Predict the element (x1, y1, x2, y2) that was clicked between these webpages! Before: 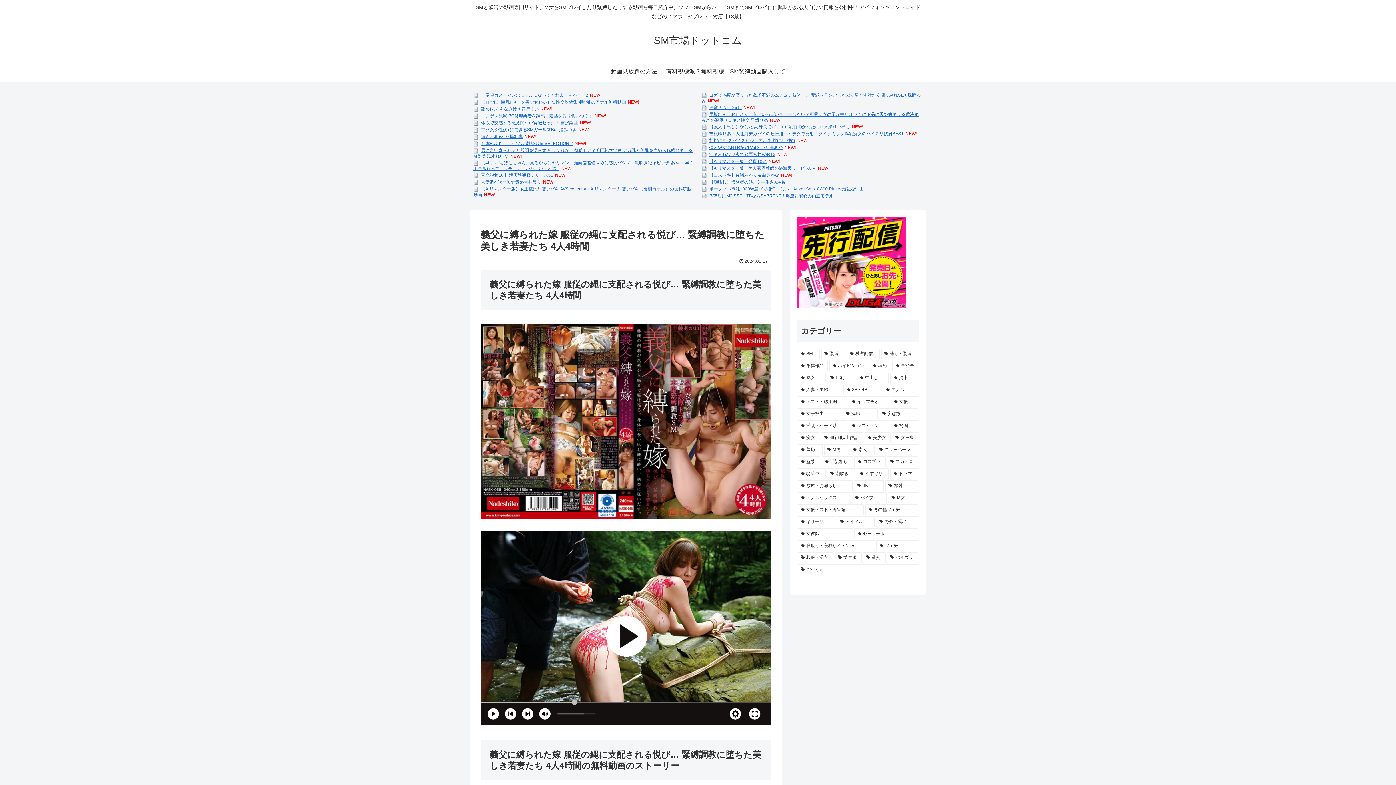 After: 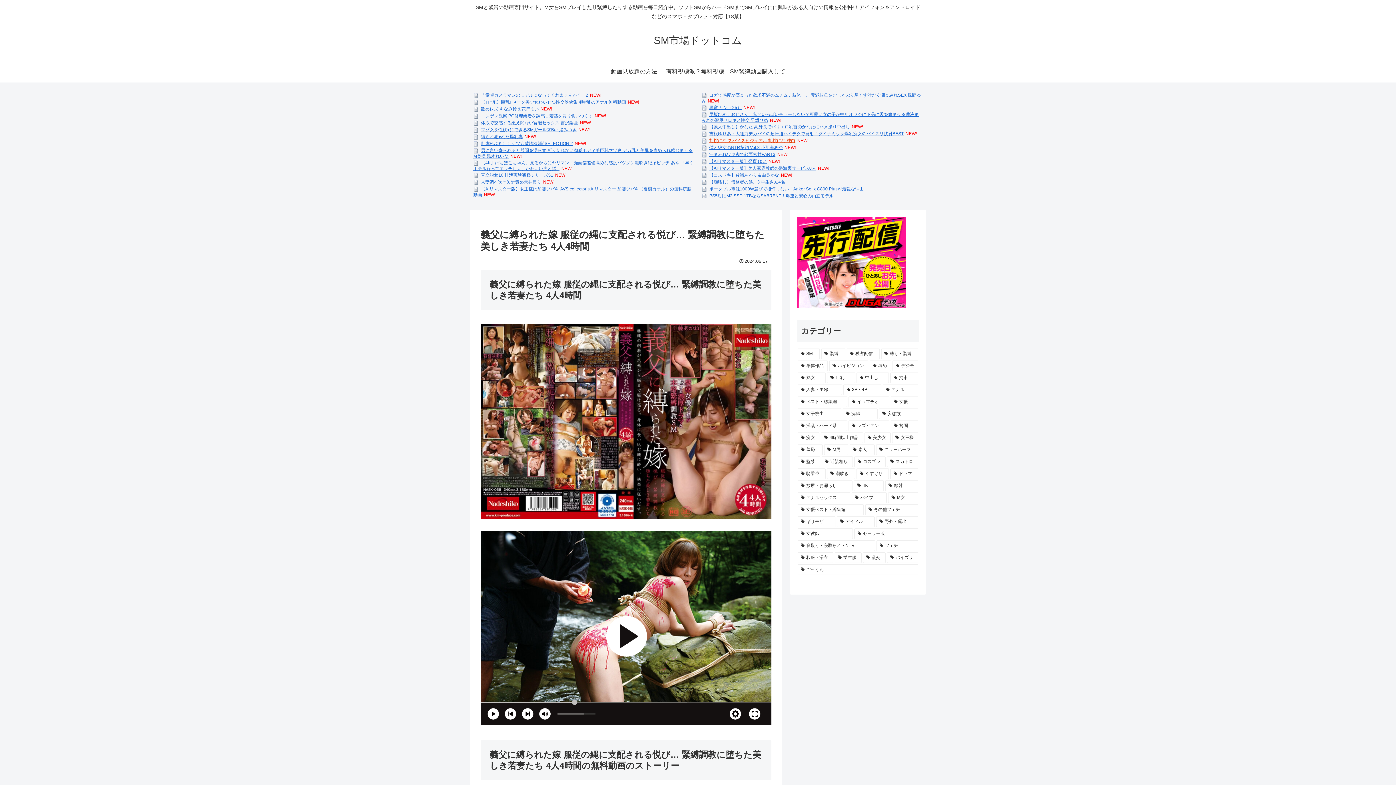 Action: bbox: (709, 138, 795, 143) label: 胡桃にな スパイスビジュアル 胡桃にな 純白